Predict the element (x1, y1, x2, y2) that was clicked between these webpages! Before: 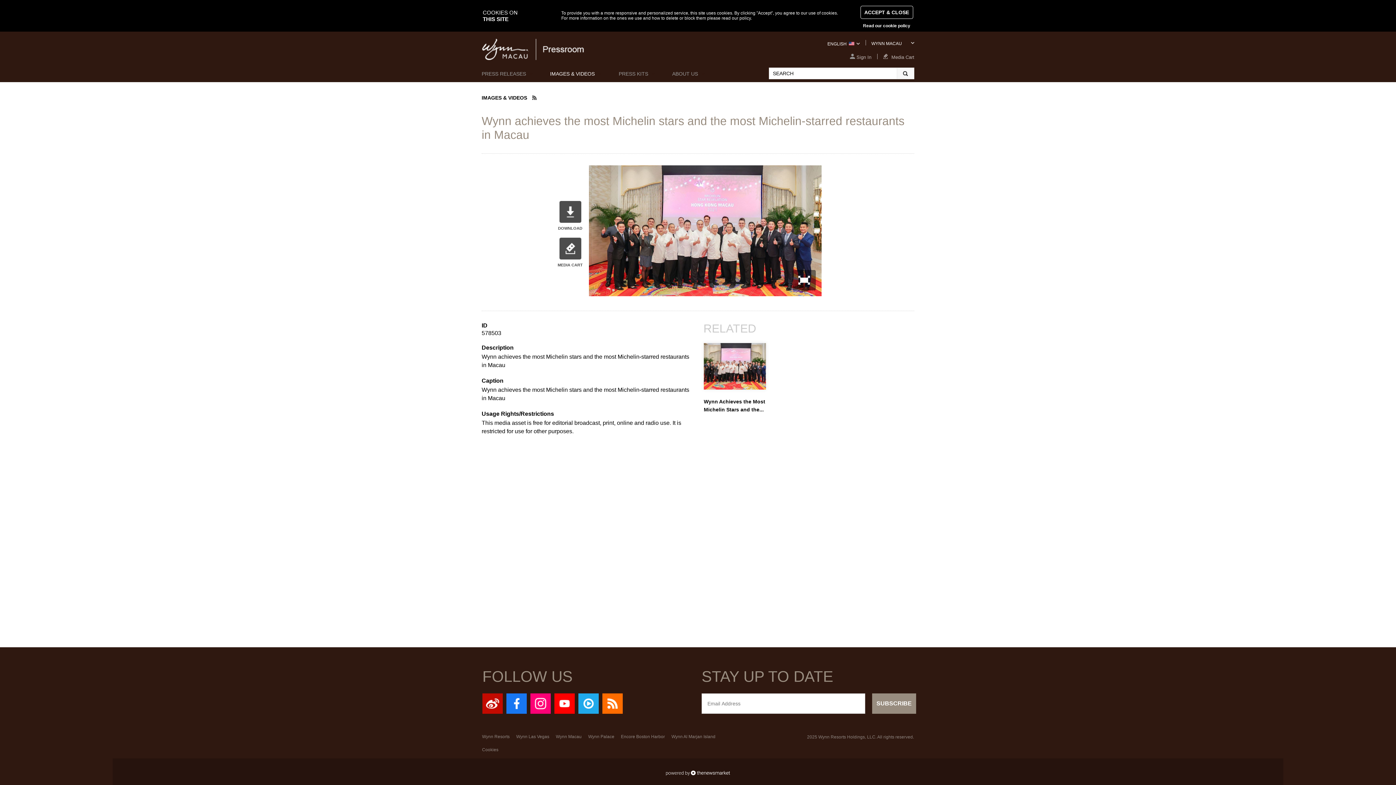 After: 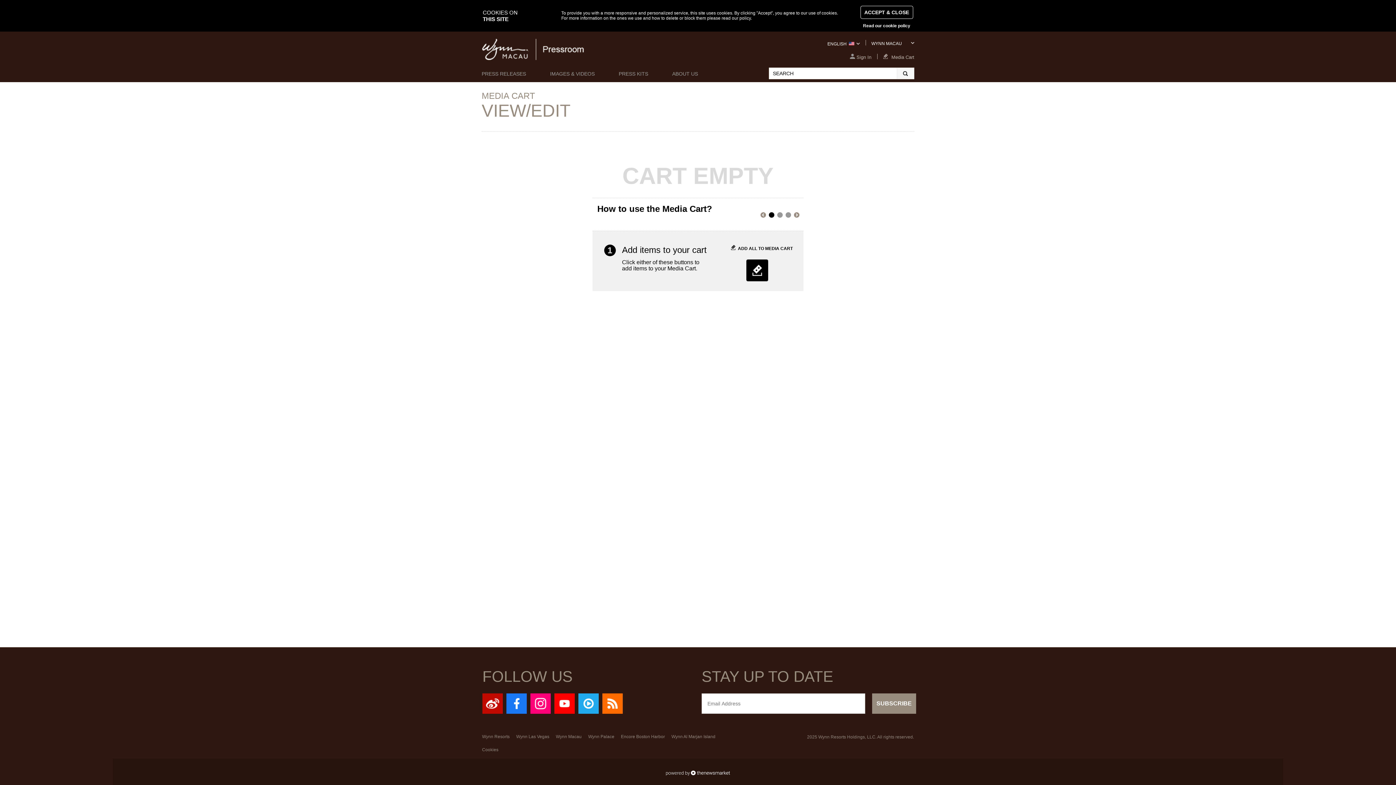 Action: bbox: (877, 53, 914, 60) label:  Media Cart